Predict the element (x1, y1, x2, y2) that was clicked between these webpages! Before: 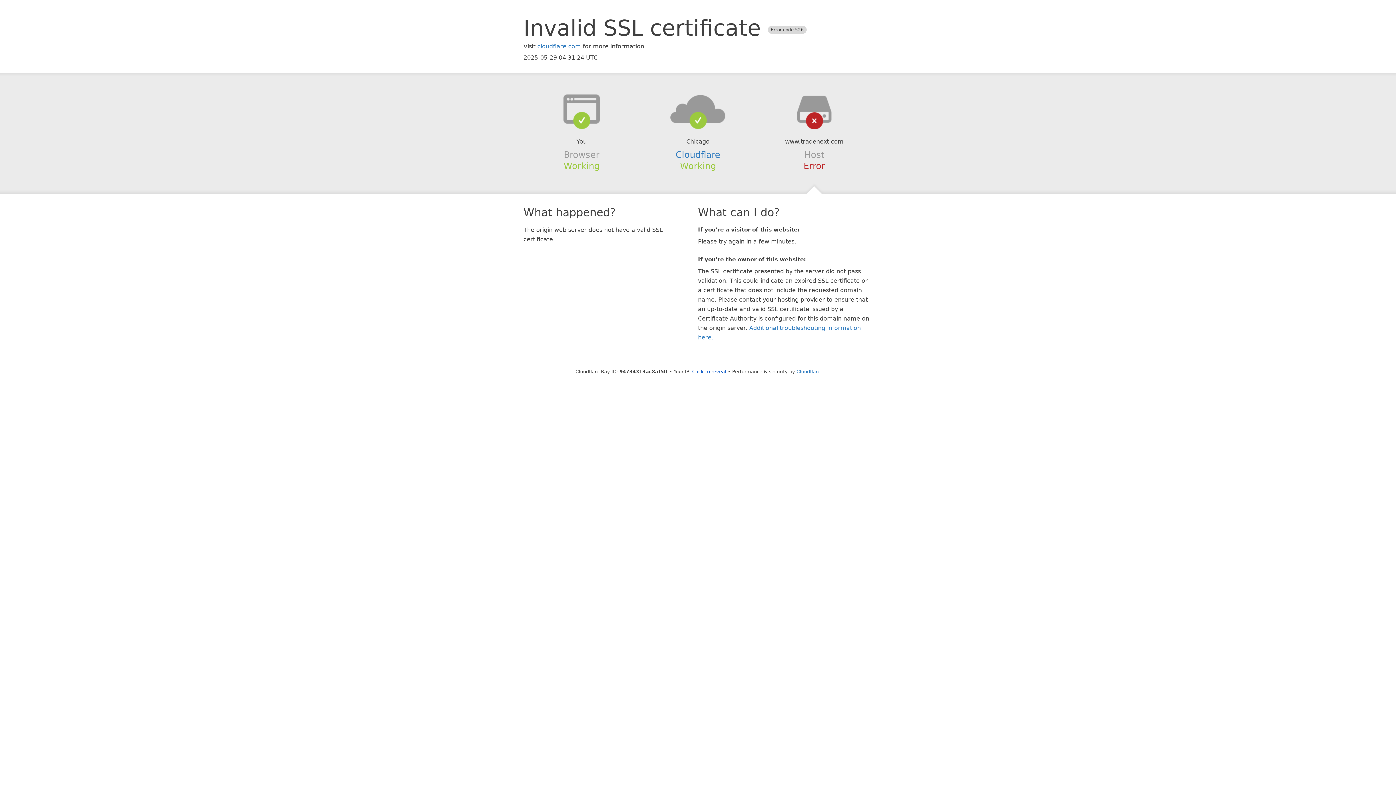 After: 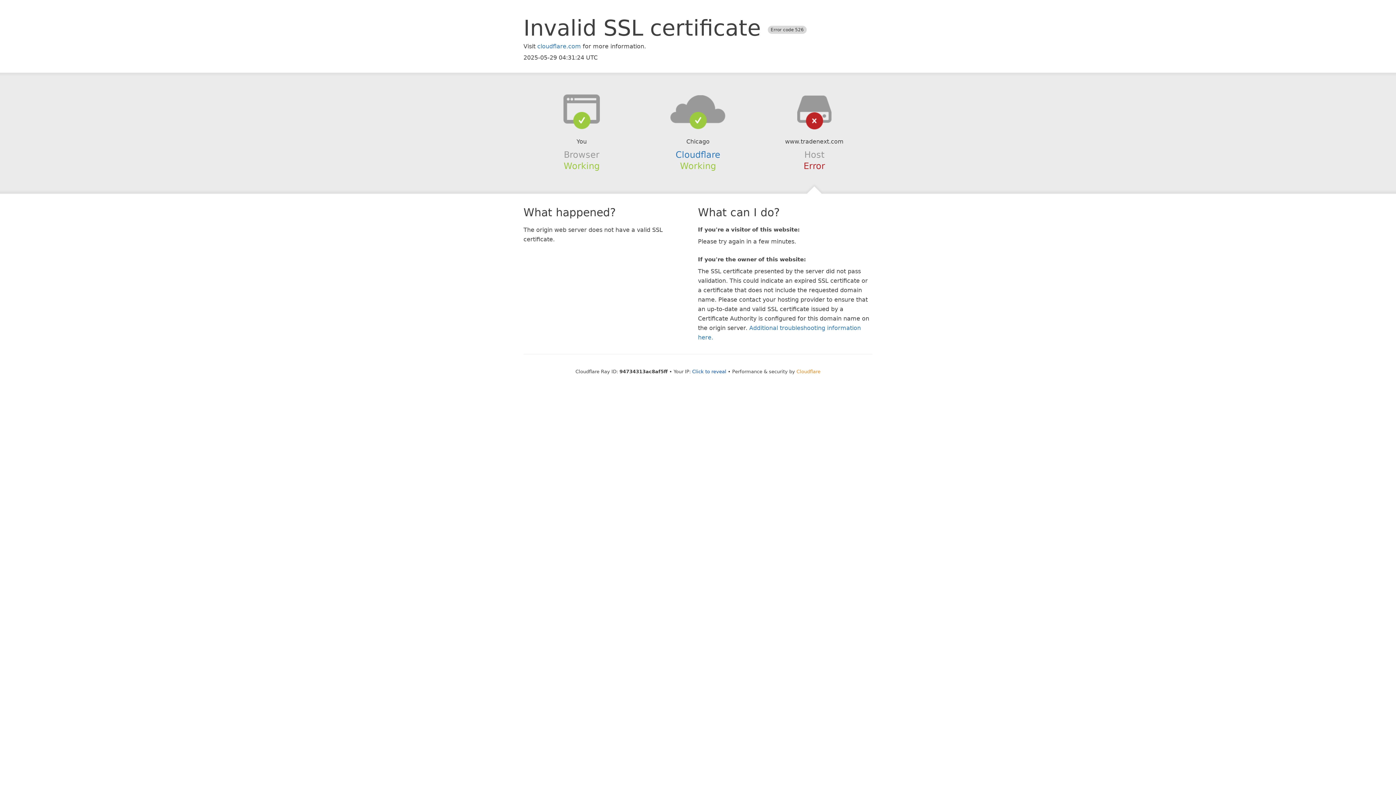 Action: bbox: (796, 368, 820, 374) label: Cloudflare